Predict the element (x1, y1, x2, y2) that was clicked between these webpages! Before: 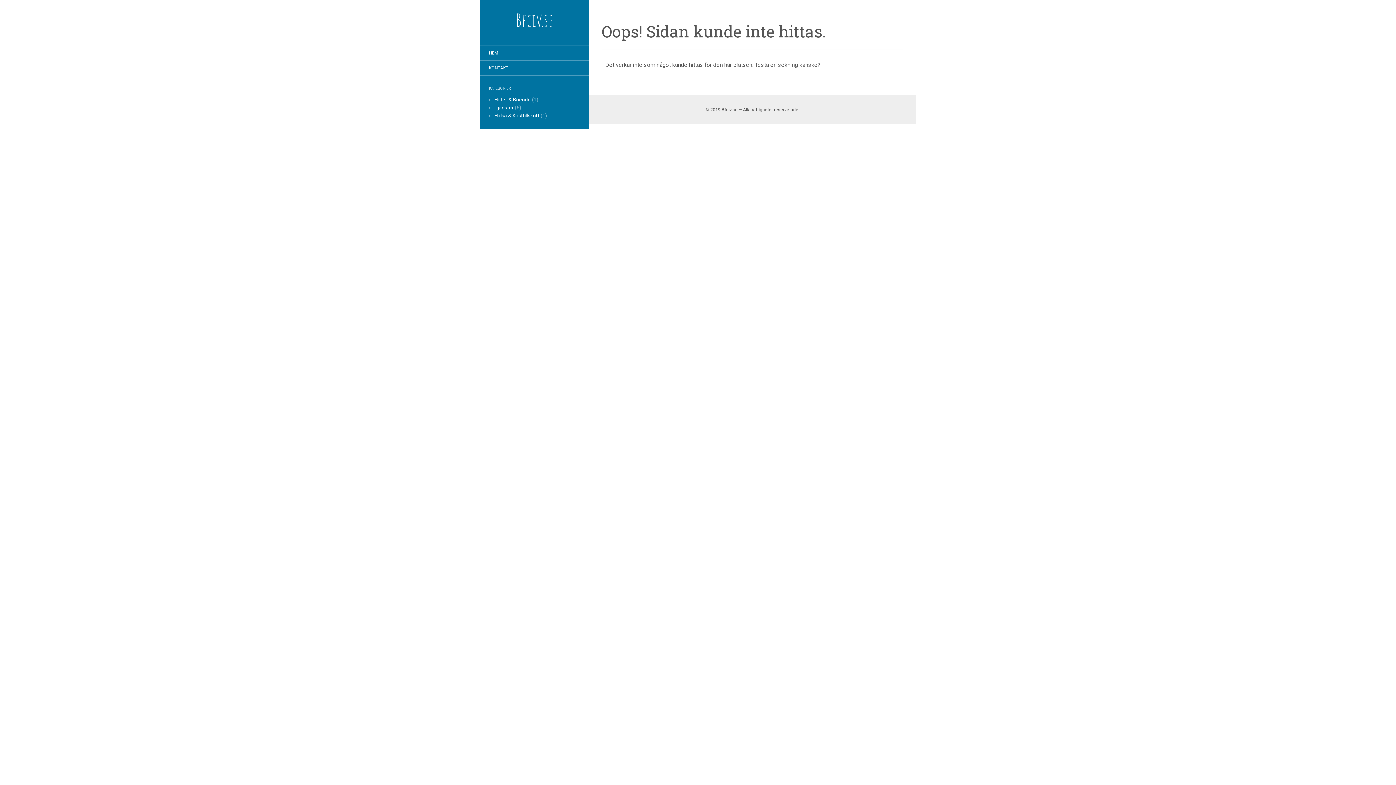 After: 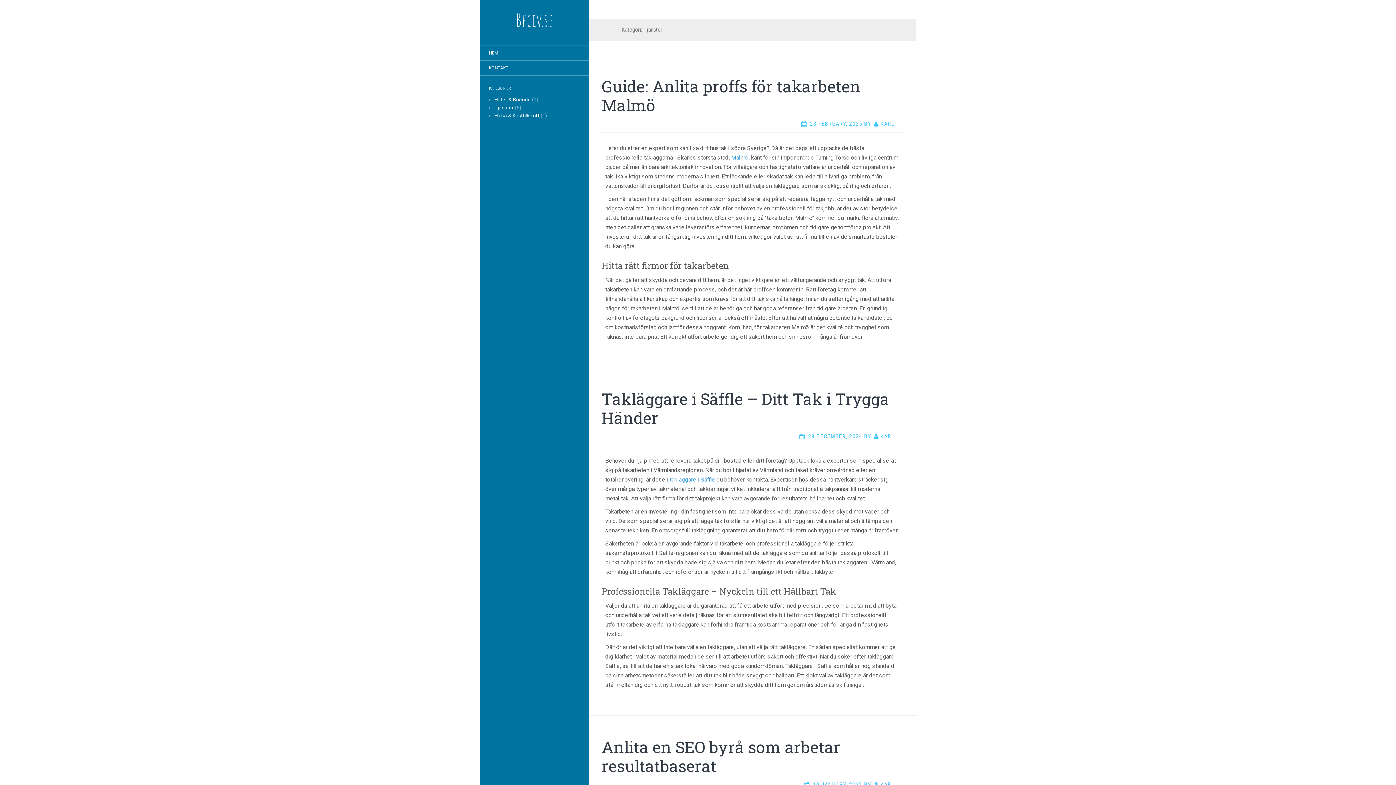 Action: label: Tjänster bbox: (494, 104, 513, 110)